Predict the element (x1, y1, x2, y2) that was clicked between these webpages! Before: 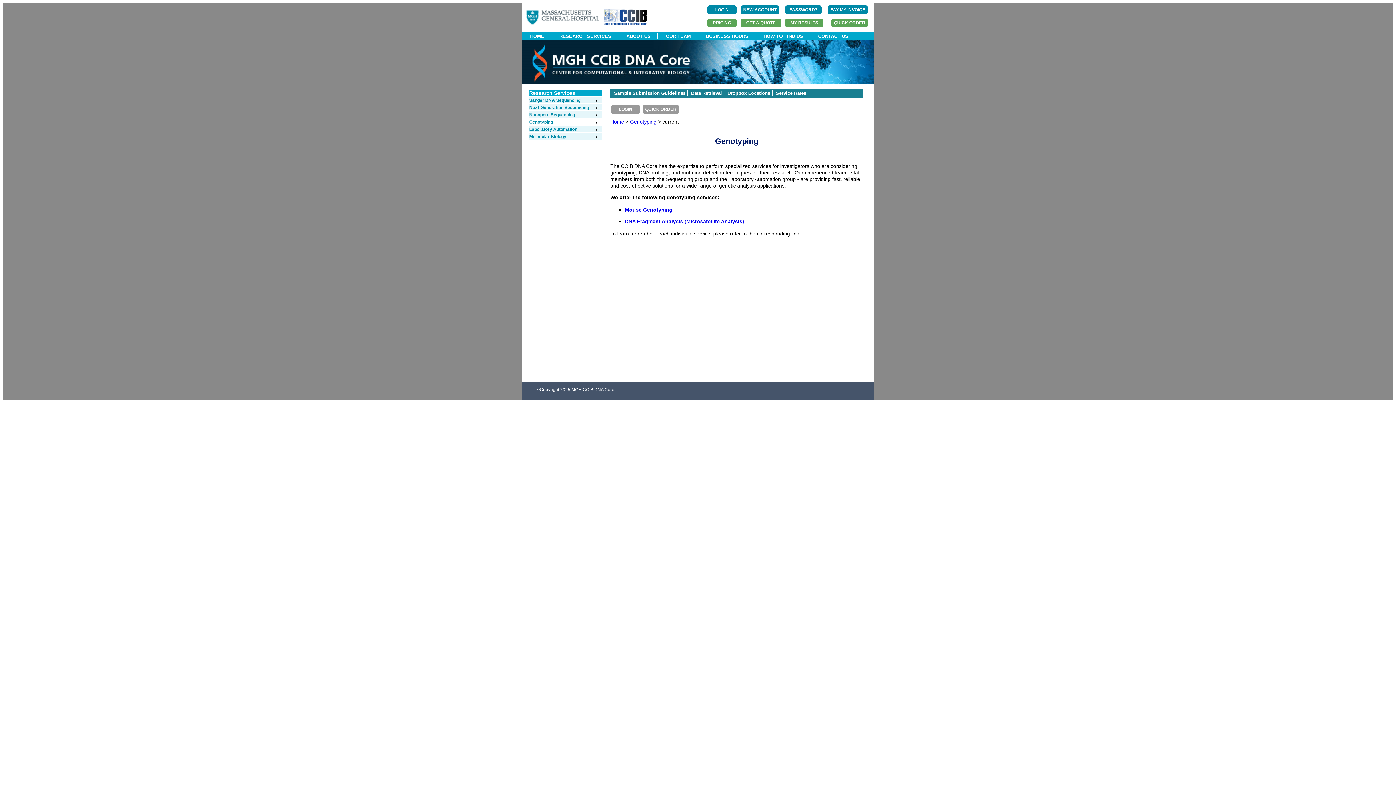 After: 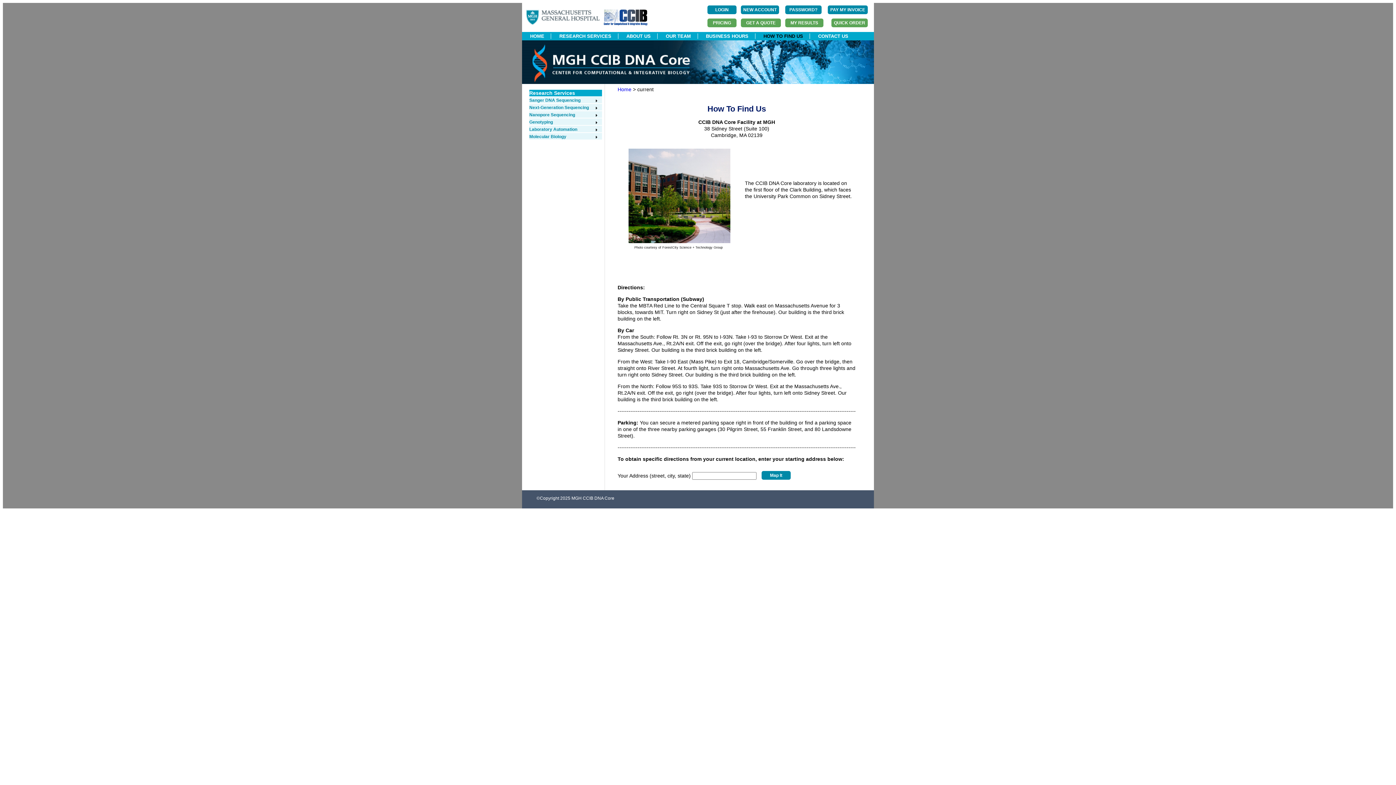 Action: bbox: (757, 33, 809, 38) label: HOW TO FIND US